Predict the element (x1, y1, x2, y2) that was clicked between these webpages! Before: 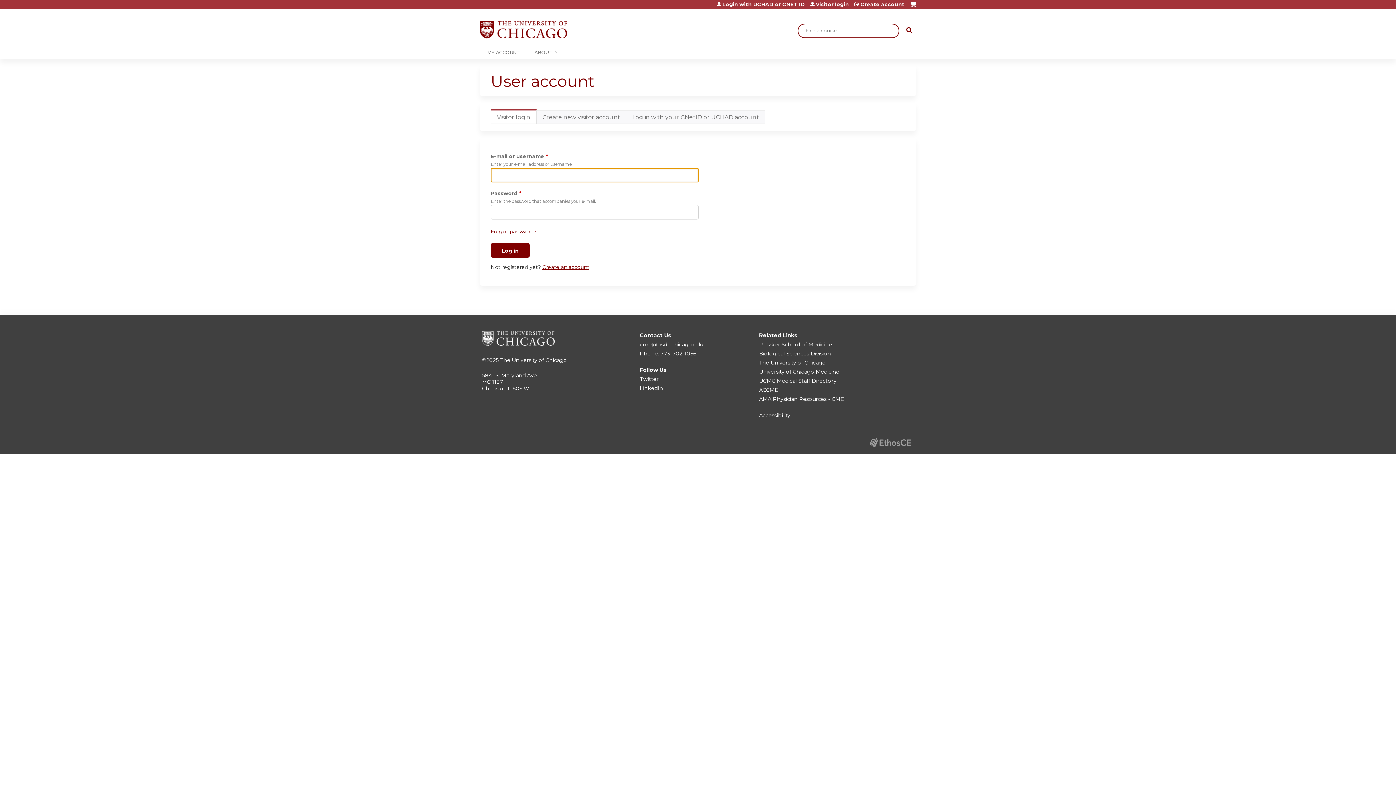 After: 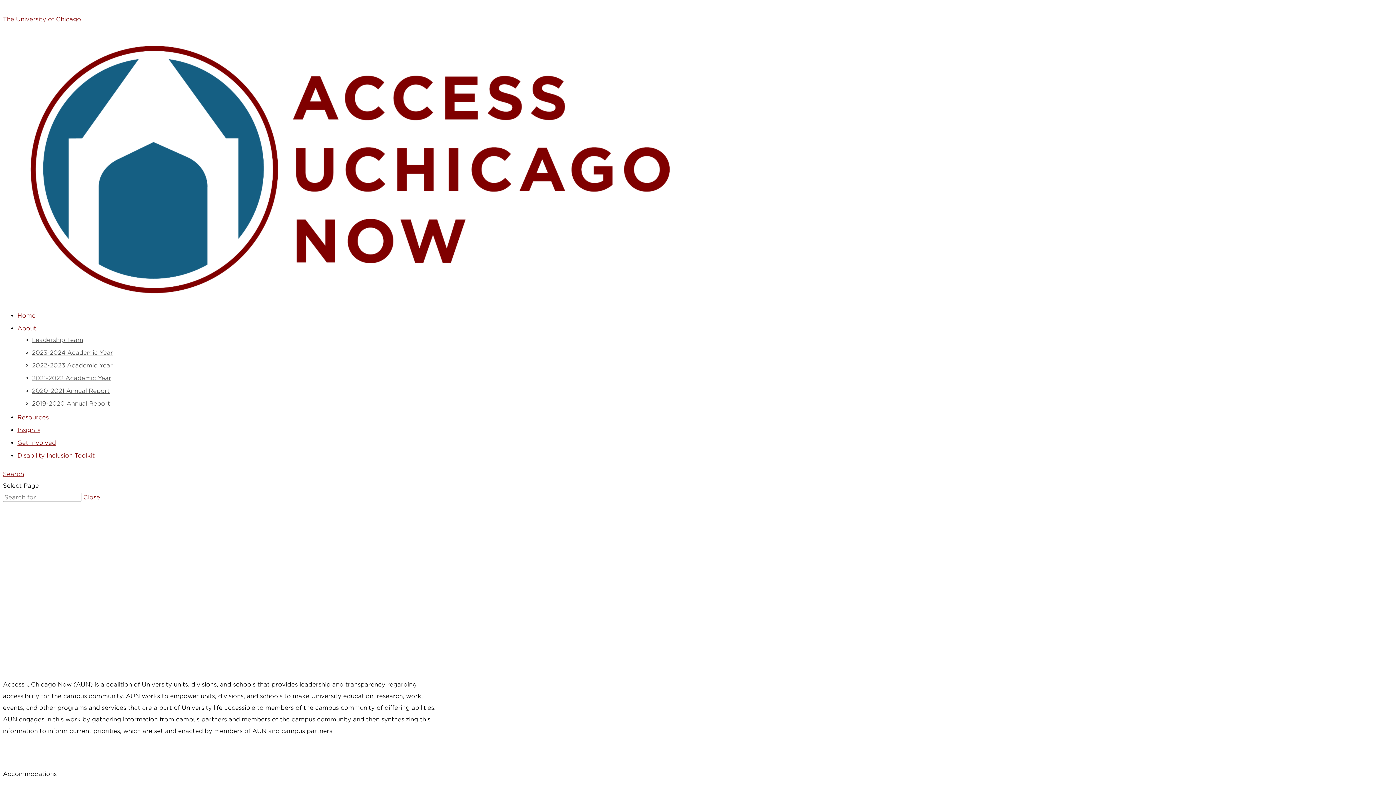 Action: label: Accessibility bbox: (759, 412, 790, 419)